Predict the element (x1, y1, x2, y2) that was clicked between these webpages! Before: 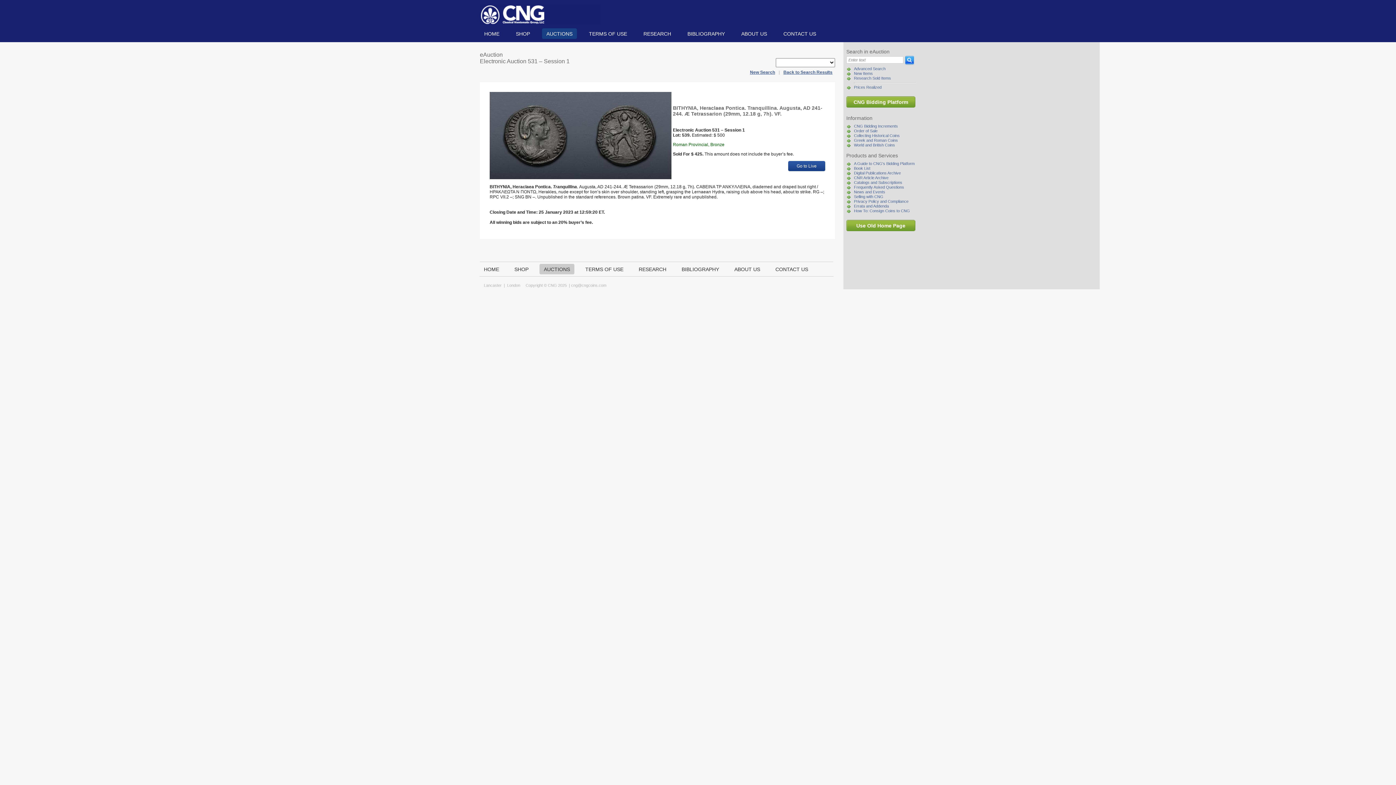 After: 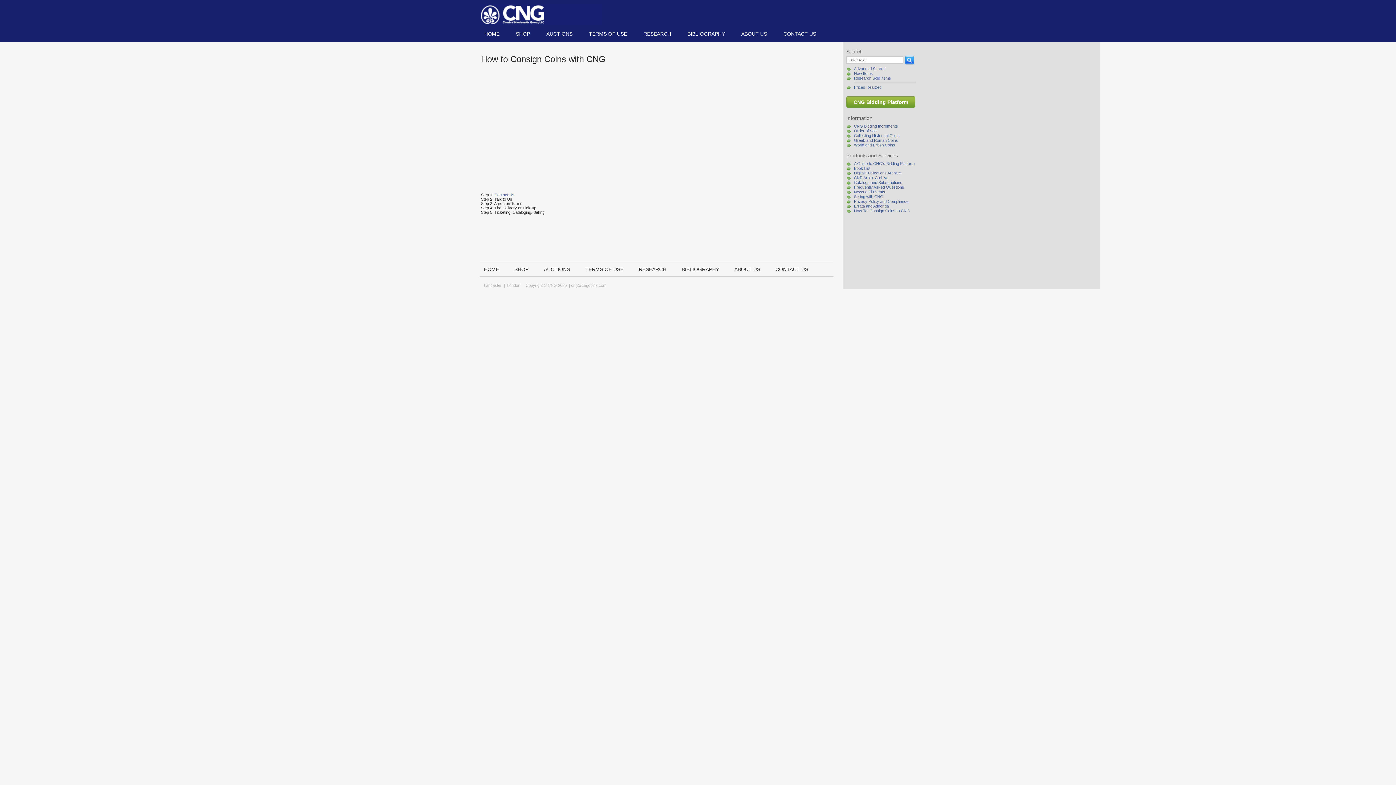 Action: label: How To: Consign Coins to CNG bbox: (854, 208, 910, 213)